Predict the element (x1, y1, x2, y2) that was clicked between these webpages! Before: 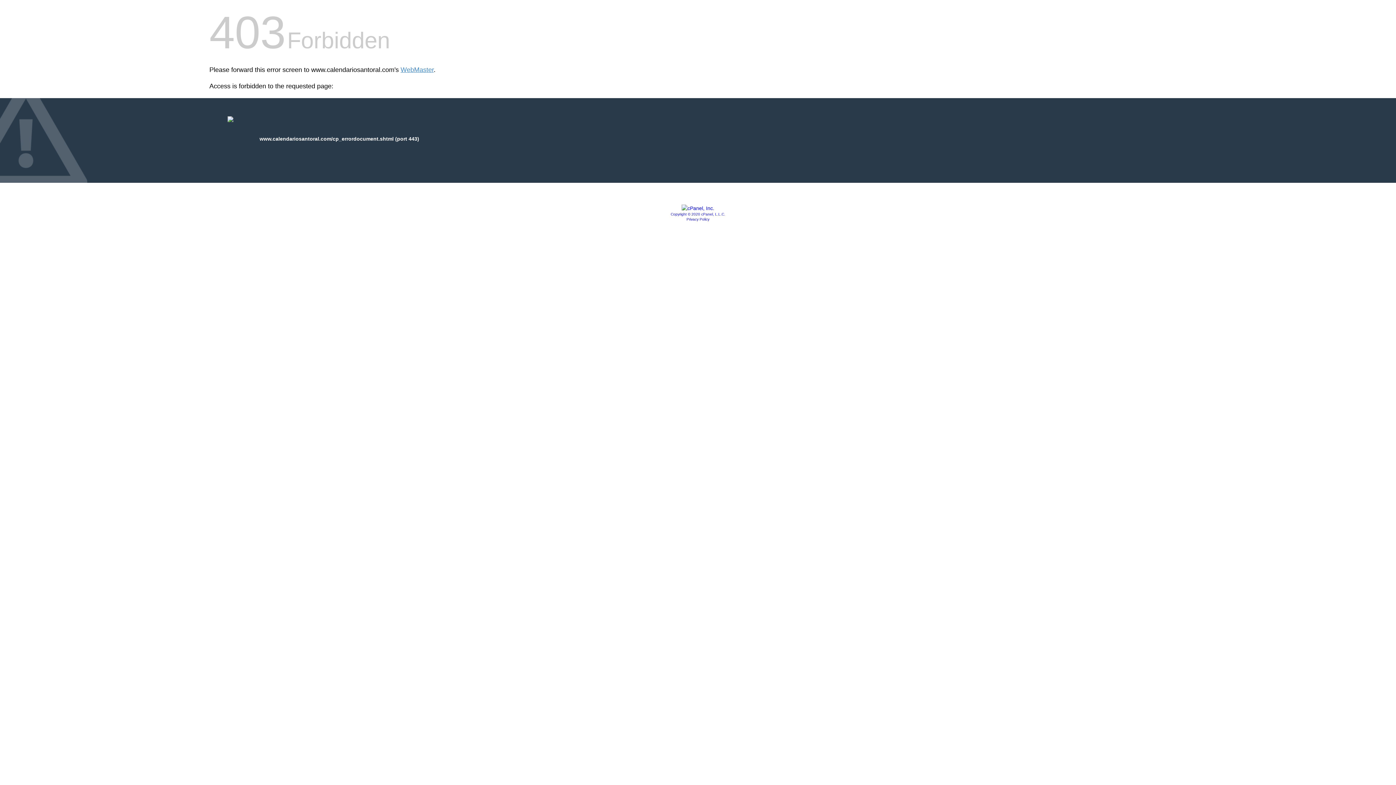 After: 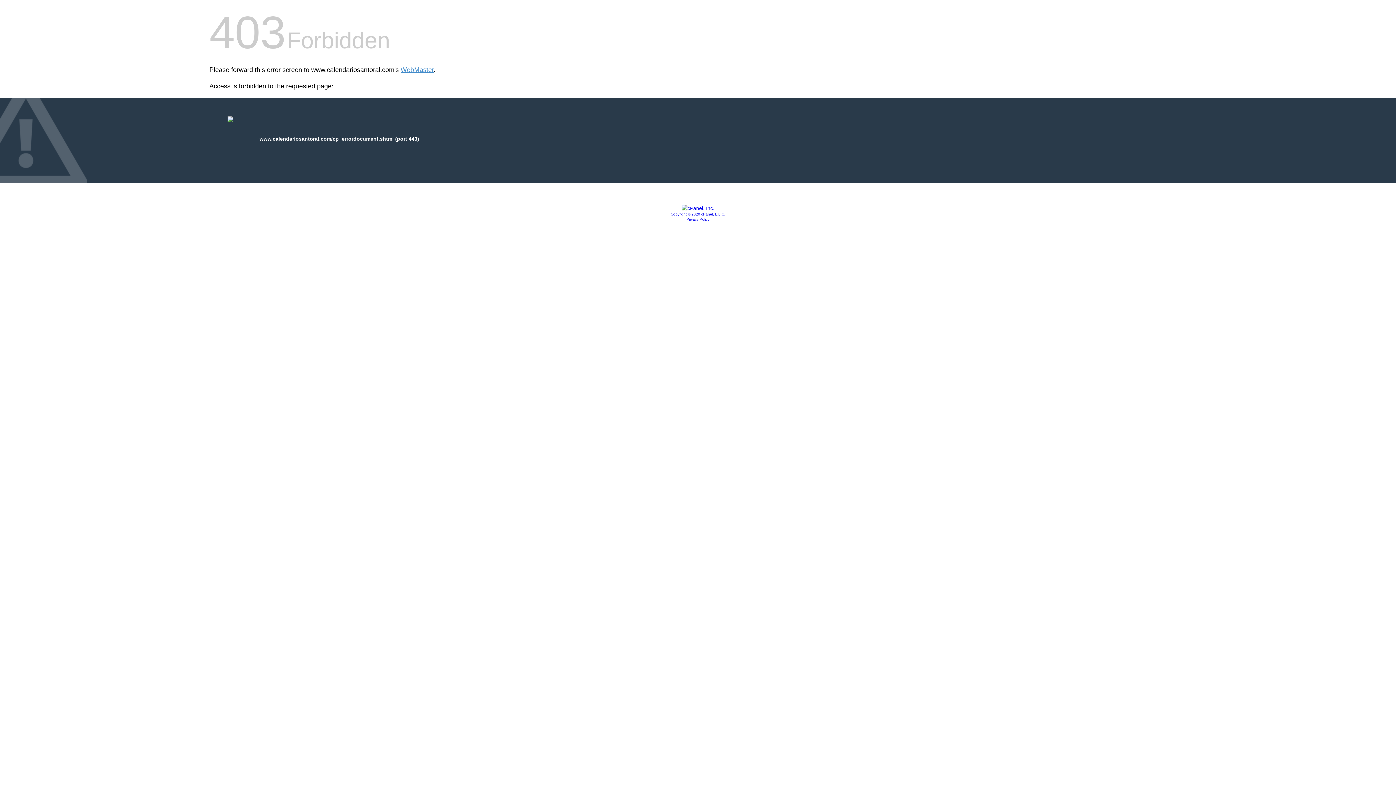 Action: label: Privacy Policy bbox: (686, 217, 709, 221)